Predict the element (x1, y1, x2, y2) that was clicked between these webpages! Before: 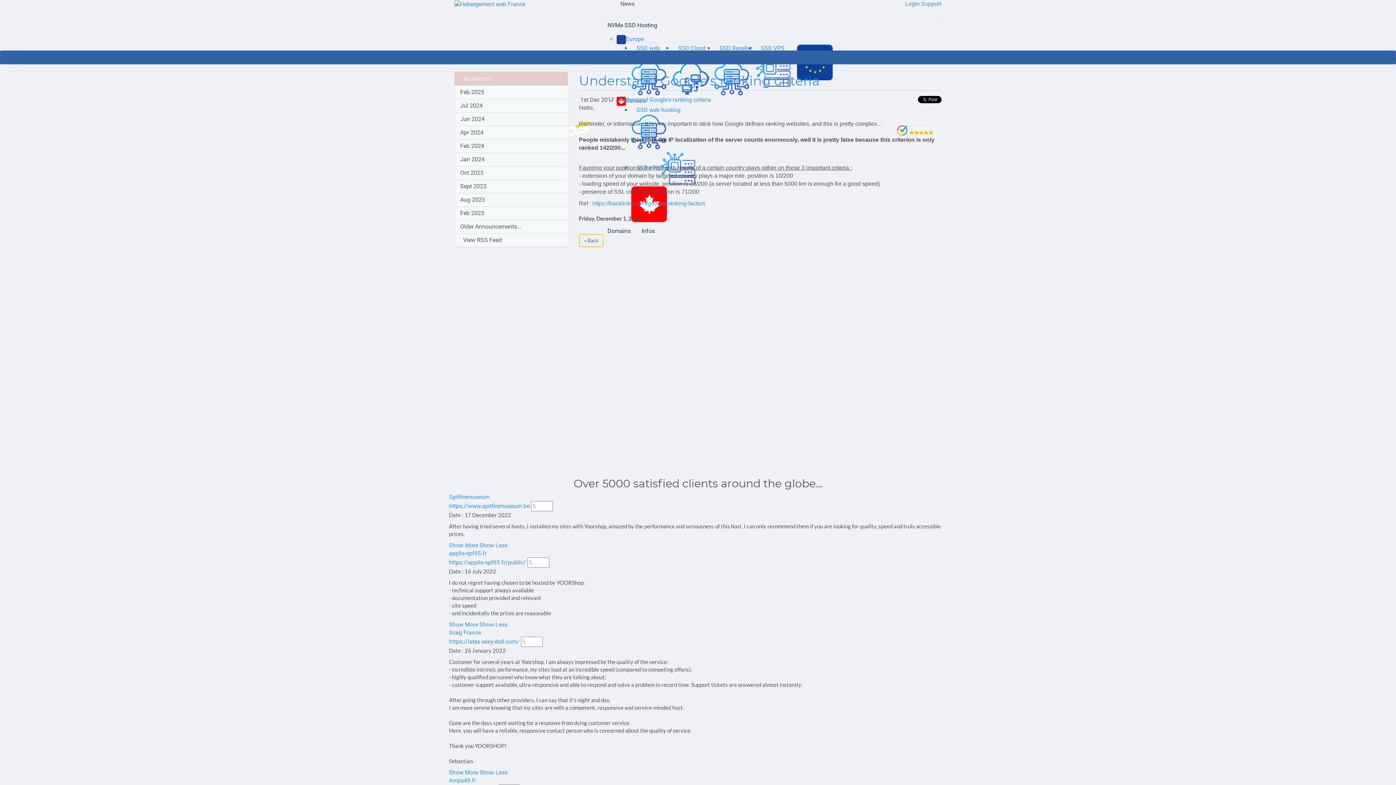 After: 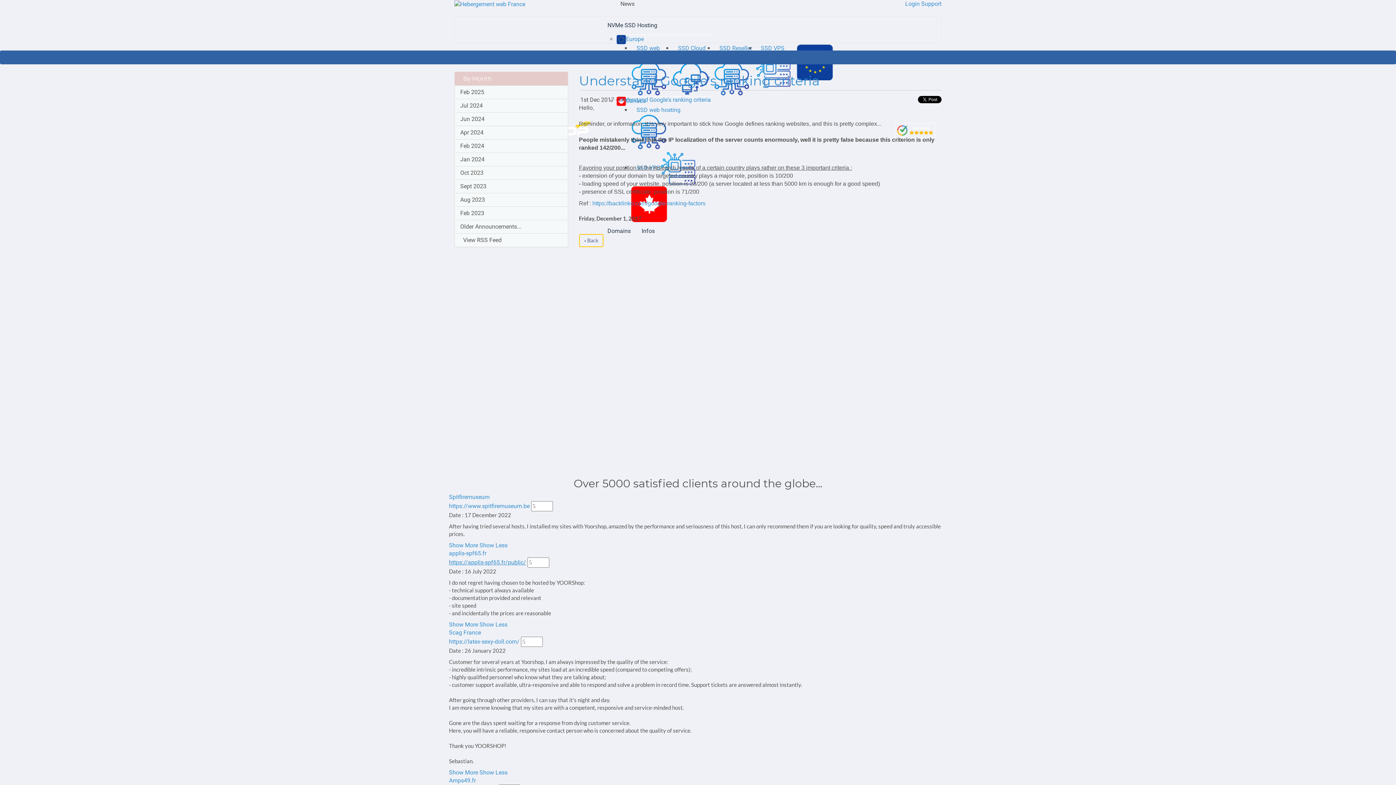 Action: bbox: (449, 559, 526, 566) label: https://applis-spf65.fr/public/